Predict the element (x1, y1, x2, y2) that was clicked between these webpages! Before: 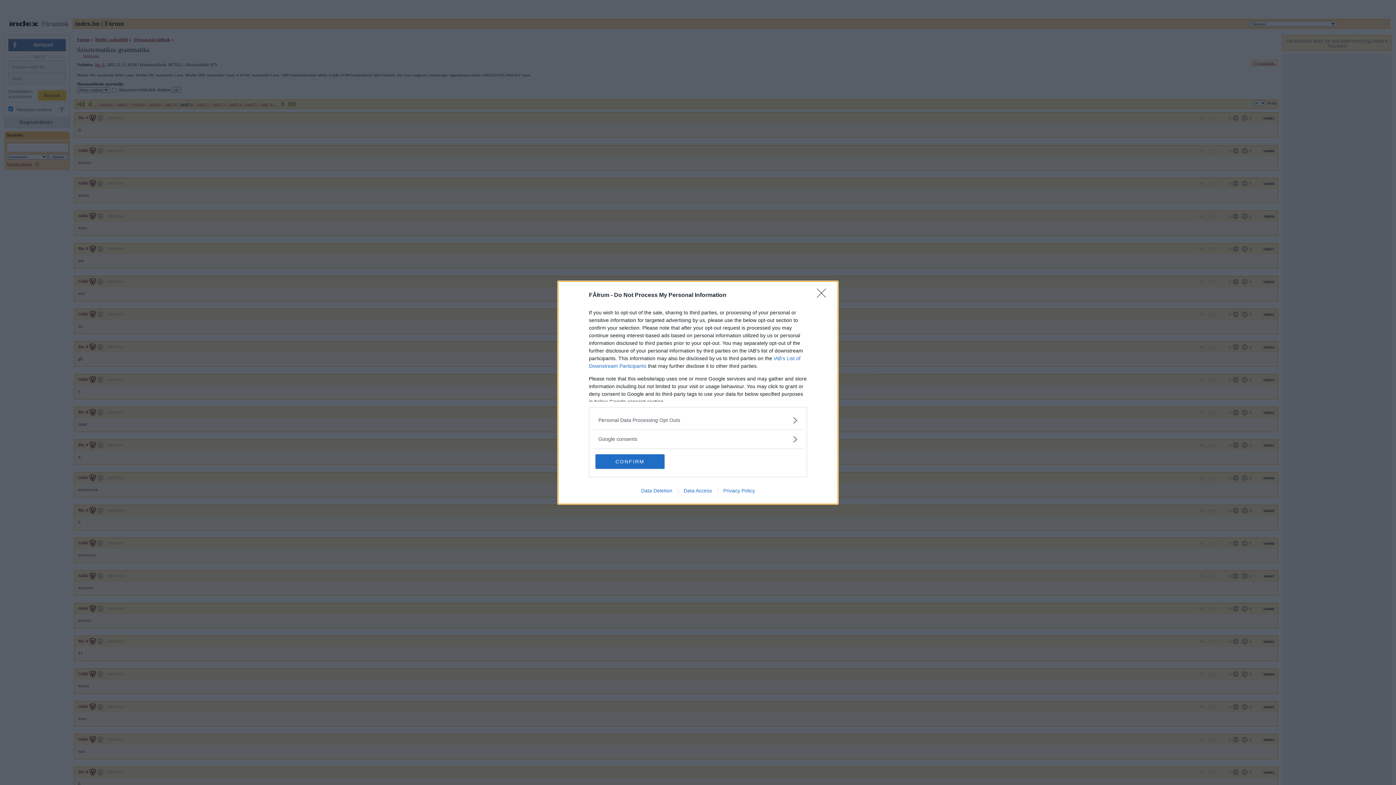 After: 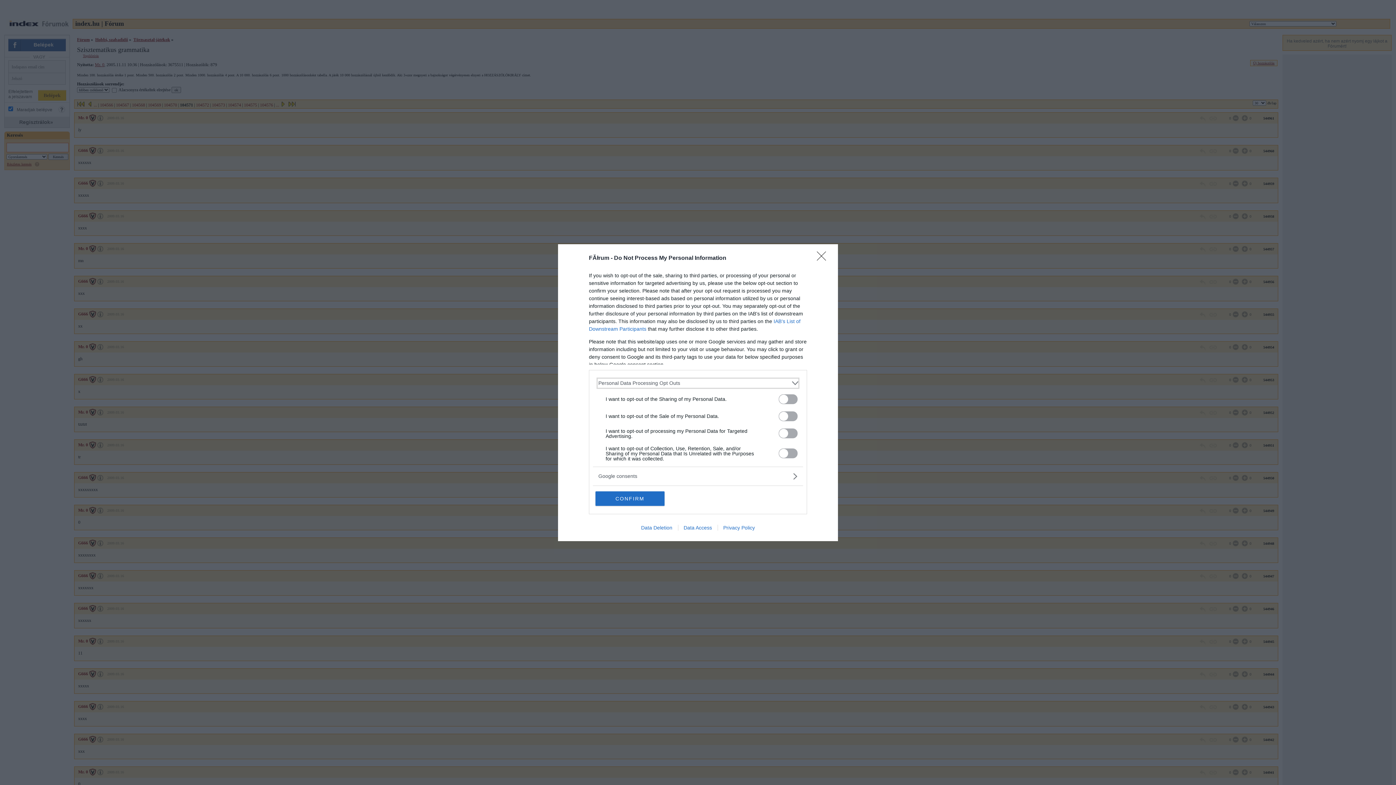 Action: label: Opt-Outs bbox: (598, 416, 797, 424)